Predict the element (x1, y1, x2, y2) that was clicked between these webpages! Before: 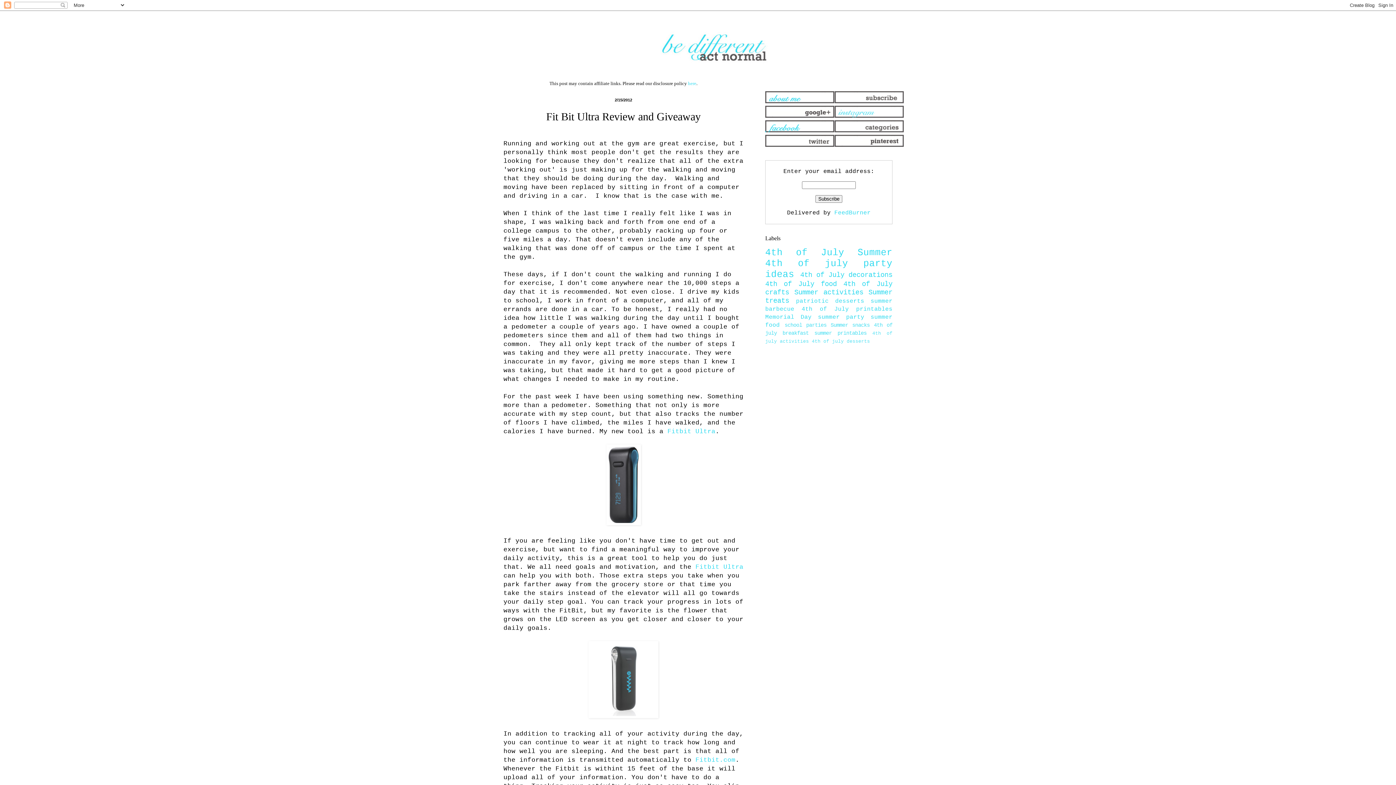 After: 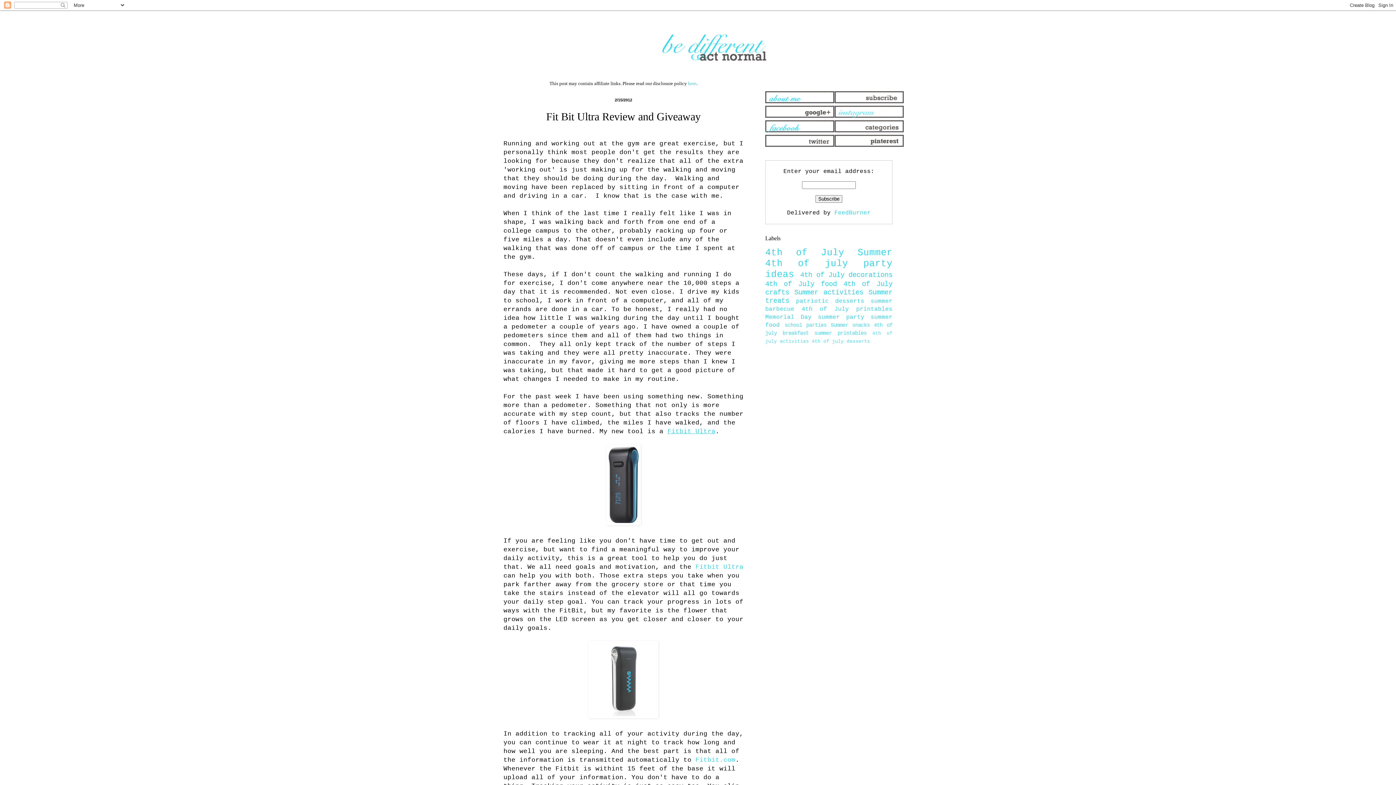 Action: label: Fitbit Ultra bbox: (667, 428, 715, 435)